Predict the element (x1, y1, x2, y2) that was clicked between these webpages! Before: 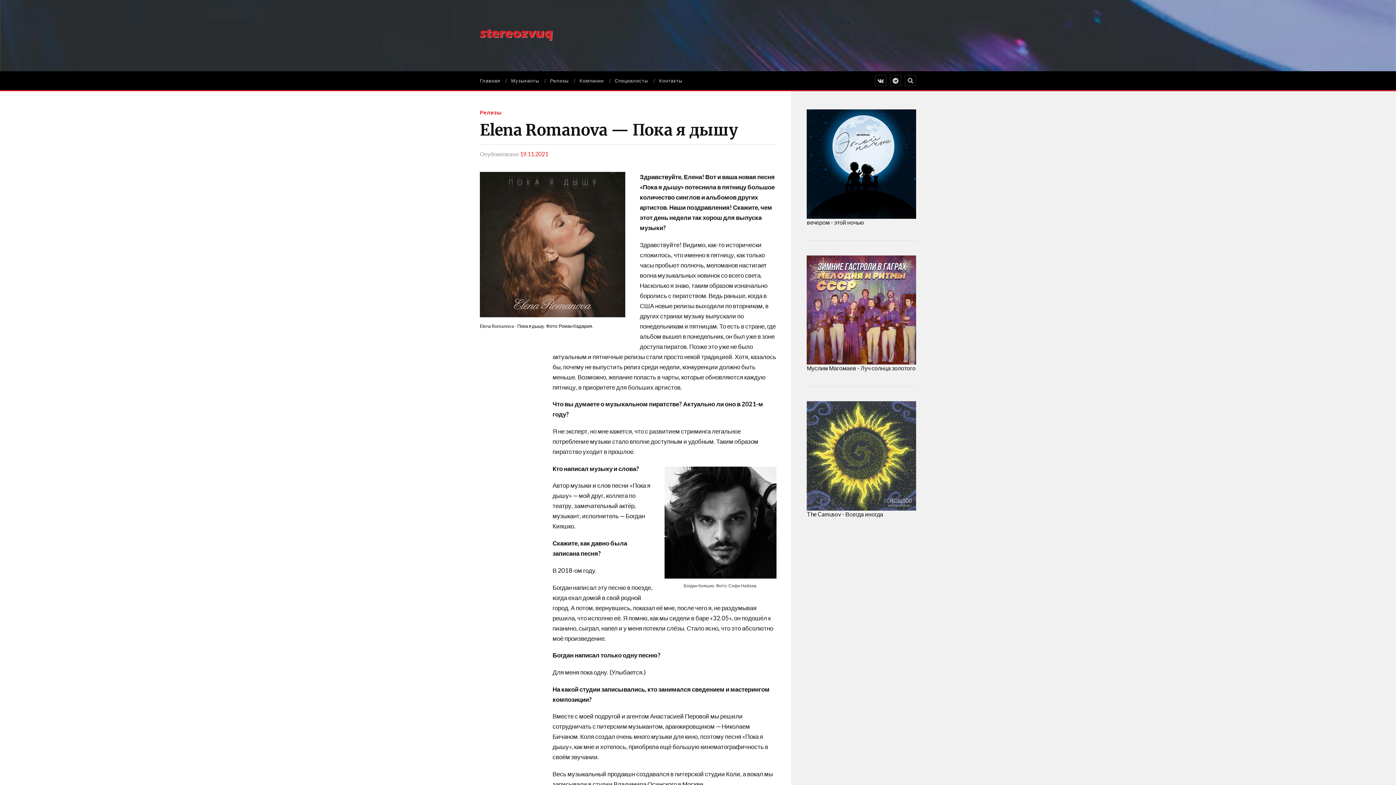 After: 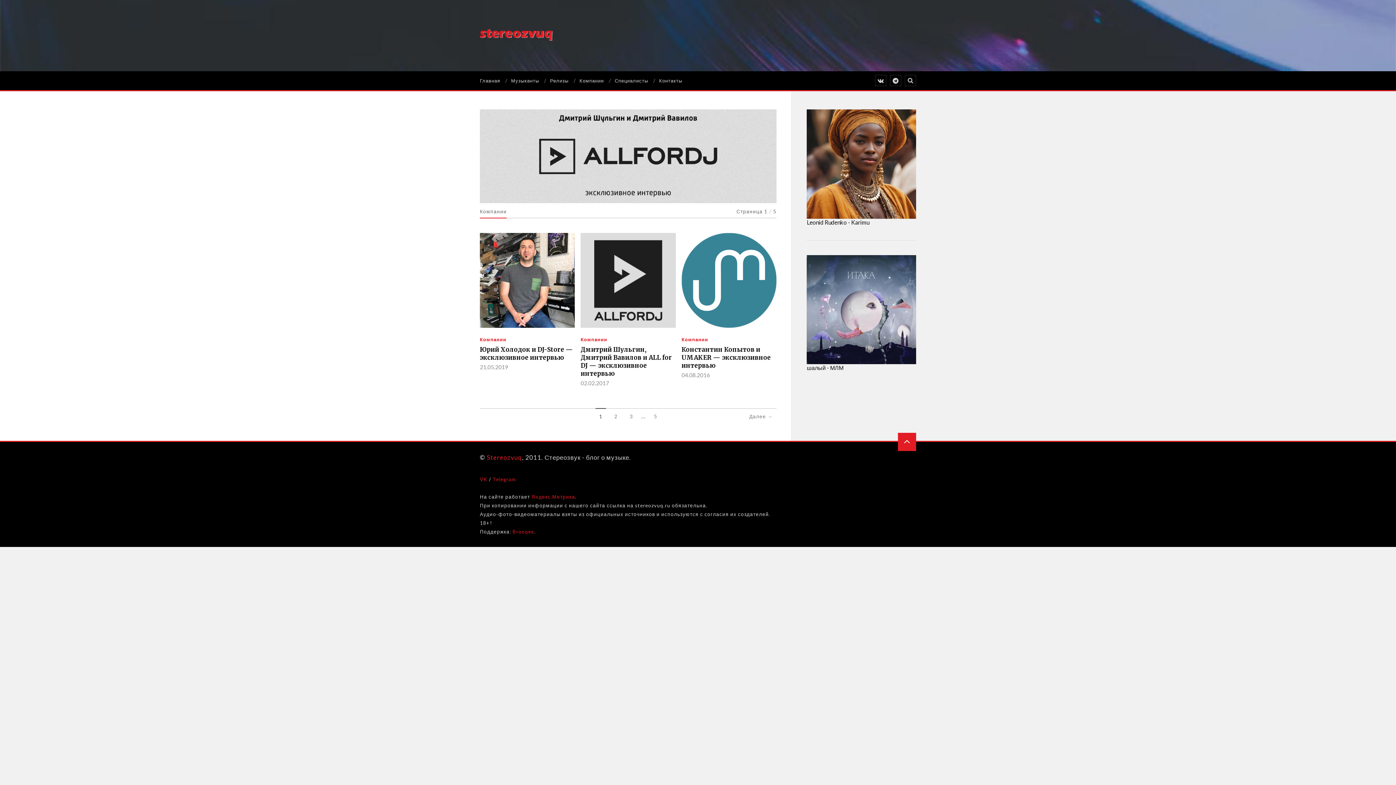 Action: label: Компании bbox: (579, 71, 614, 90)